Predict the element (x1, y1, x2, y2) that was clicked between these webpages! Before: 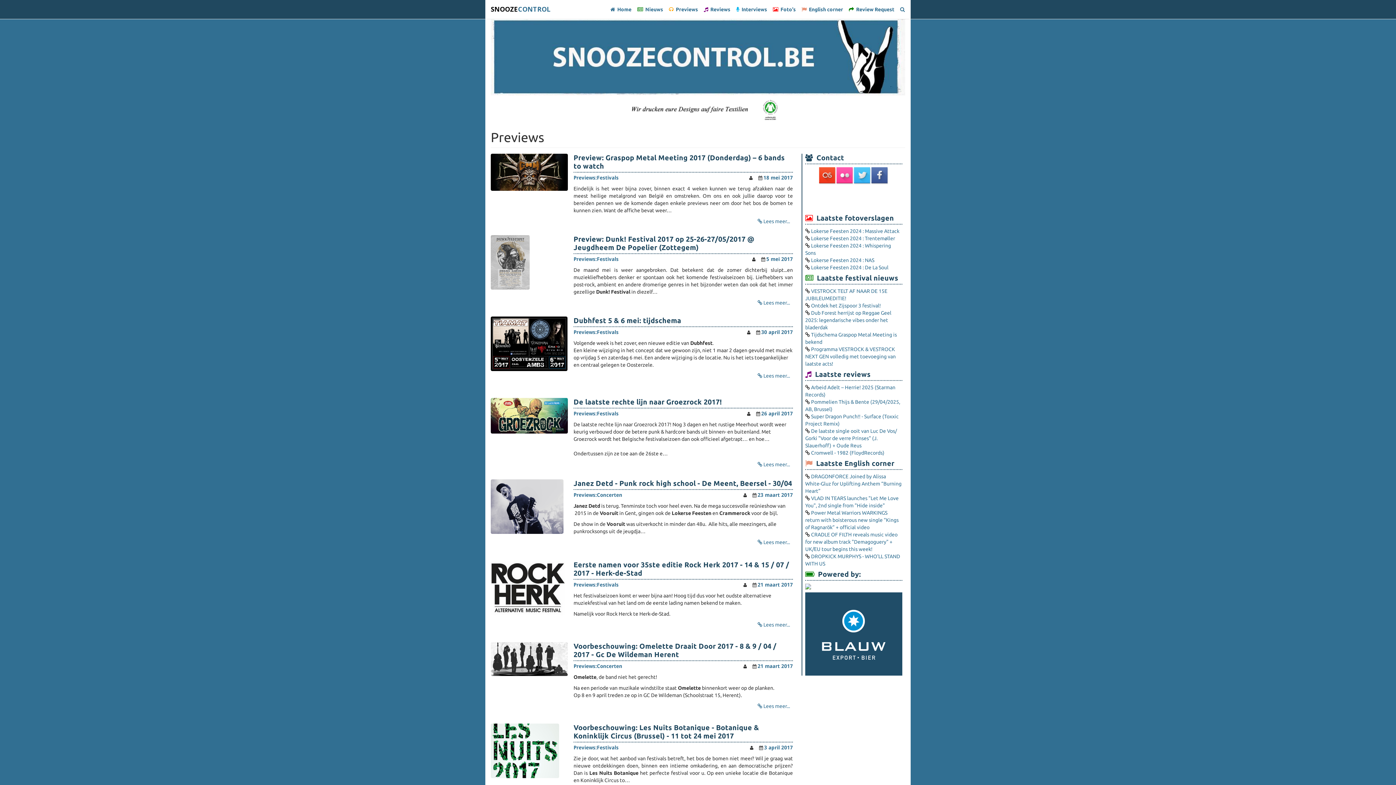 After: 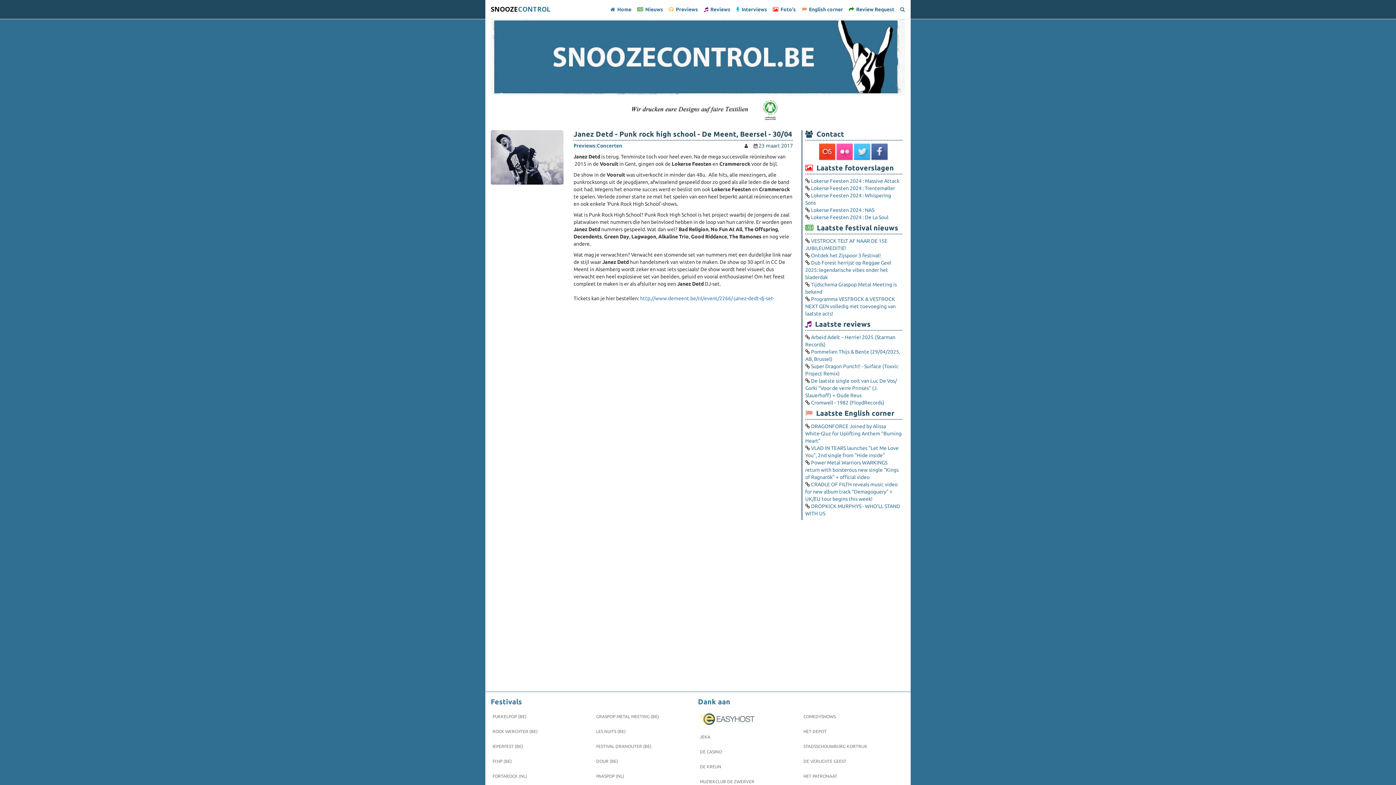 Action: label: Lees meer... bbox: (763, 539, 793, 545)